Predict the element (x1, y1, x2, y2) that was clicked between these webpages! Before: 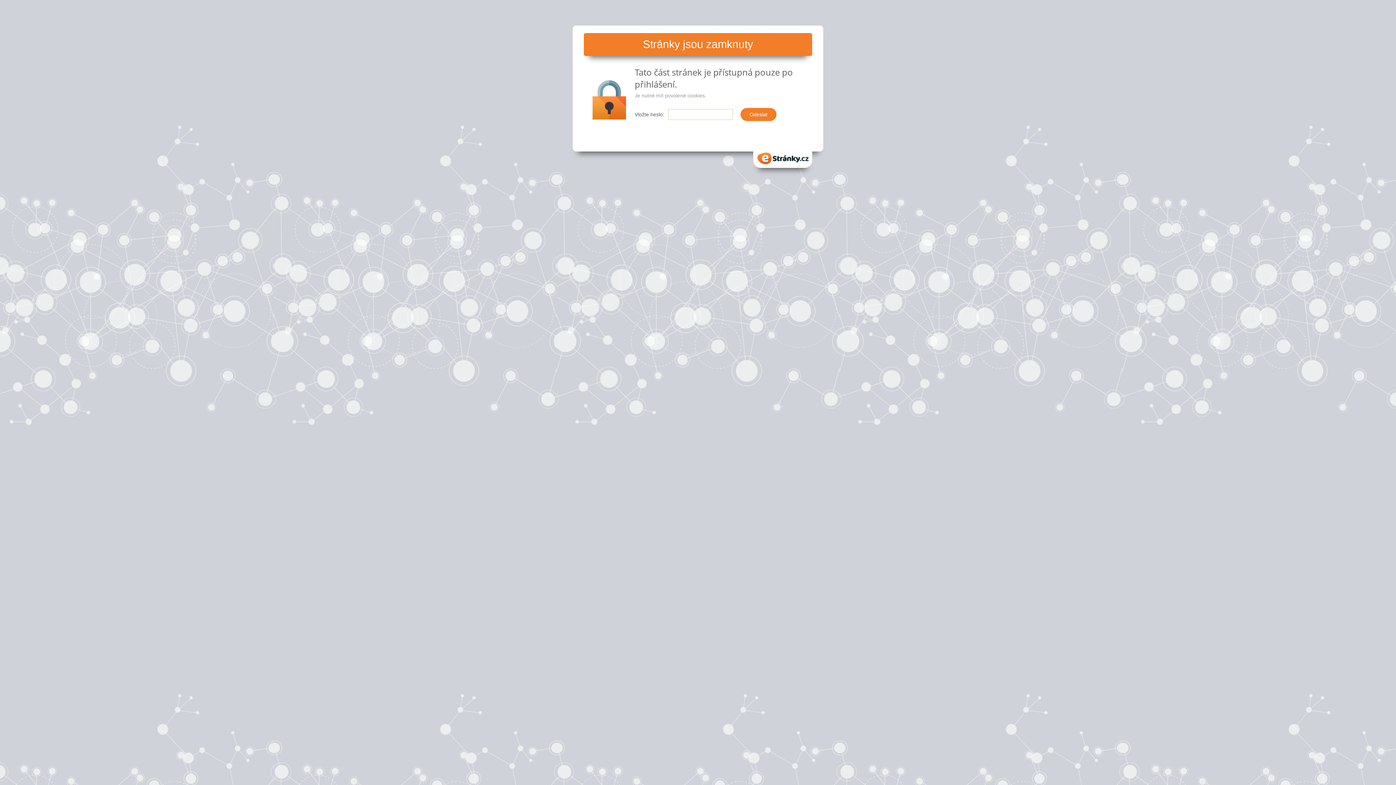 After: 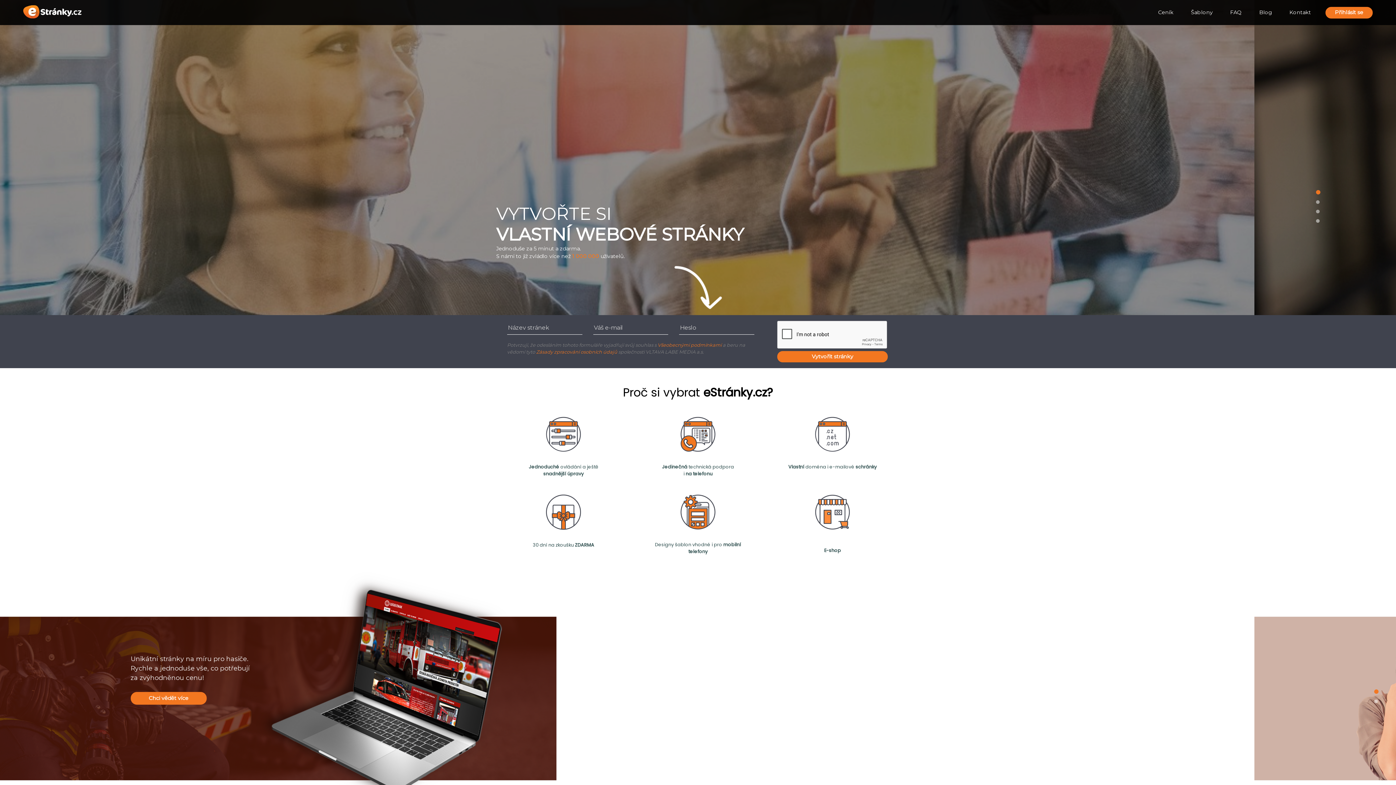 Action: bbox: (753, 149, 812, 167) label: eStranky.cz